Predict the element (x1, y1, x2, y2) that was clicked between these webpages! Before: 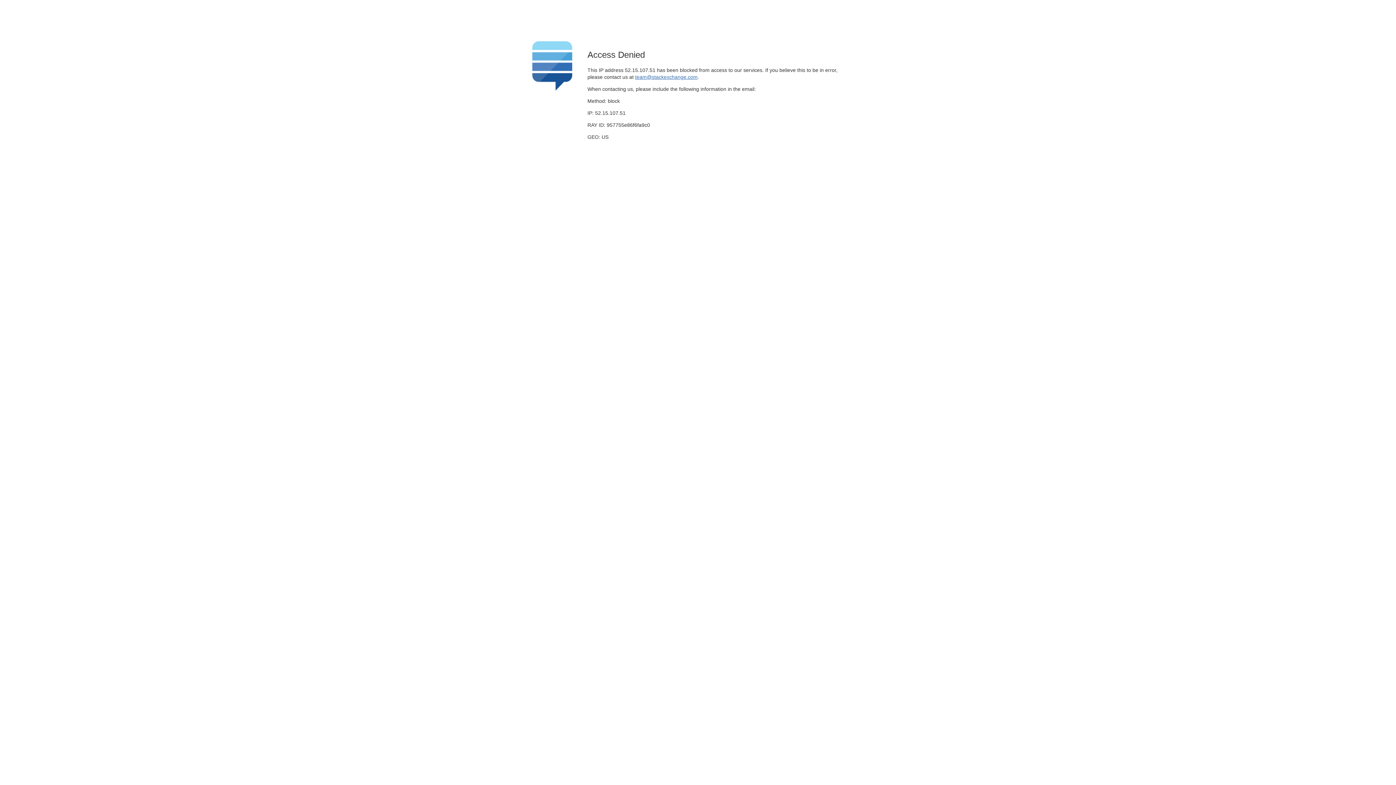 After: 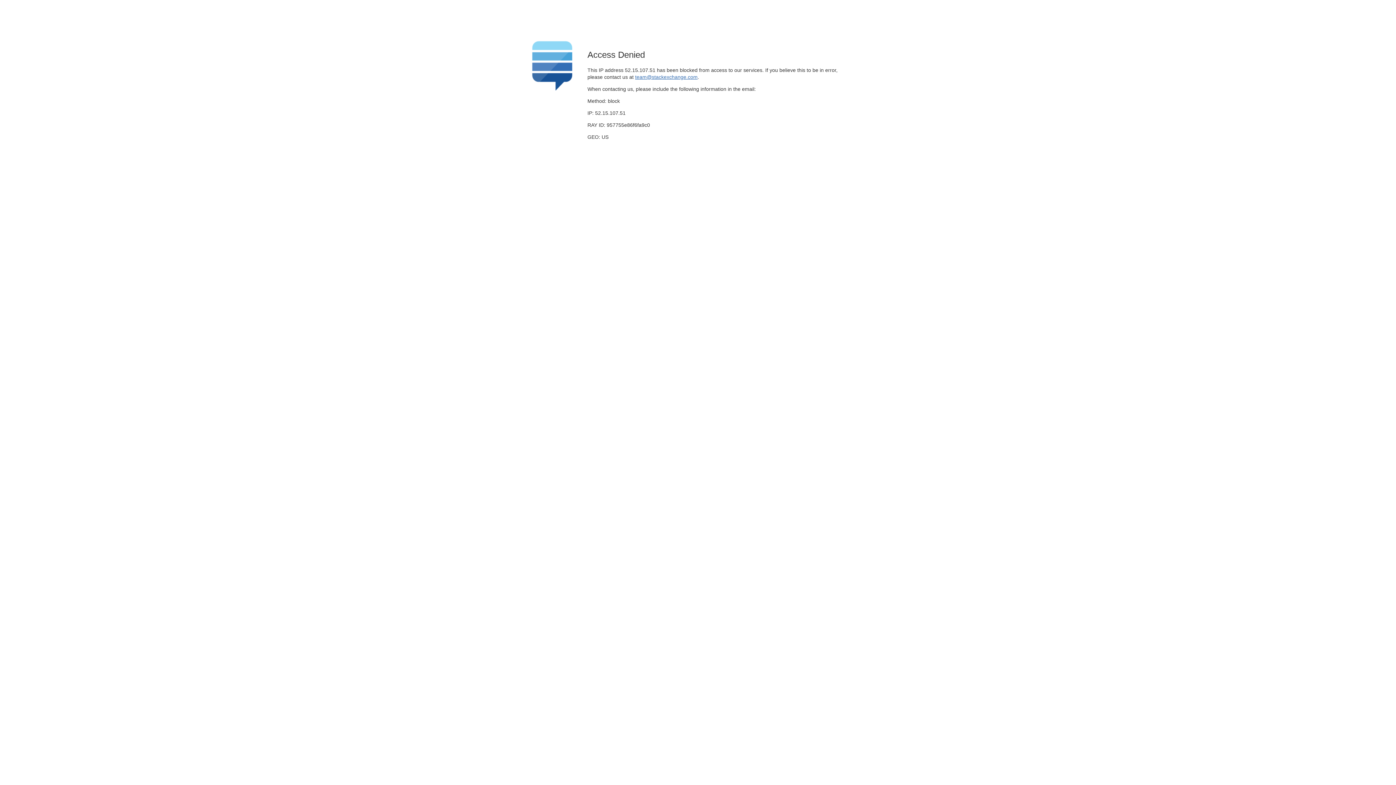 Action: bbox: (635, 74, 697, 79) label: team@stackexchange.com